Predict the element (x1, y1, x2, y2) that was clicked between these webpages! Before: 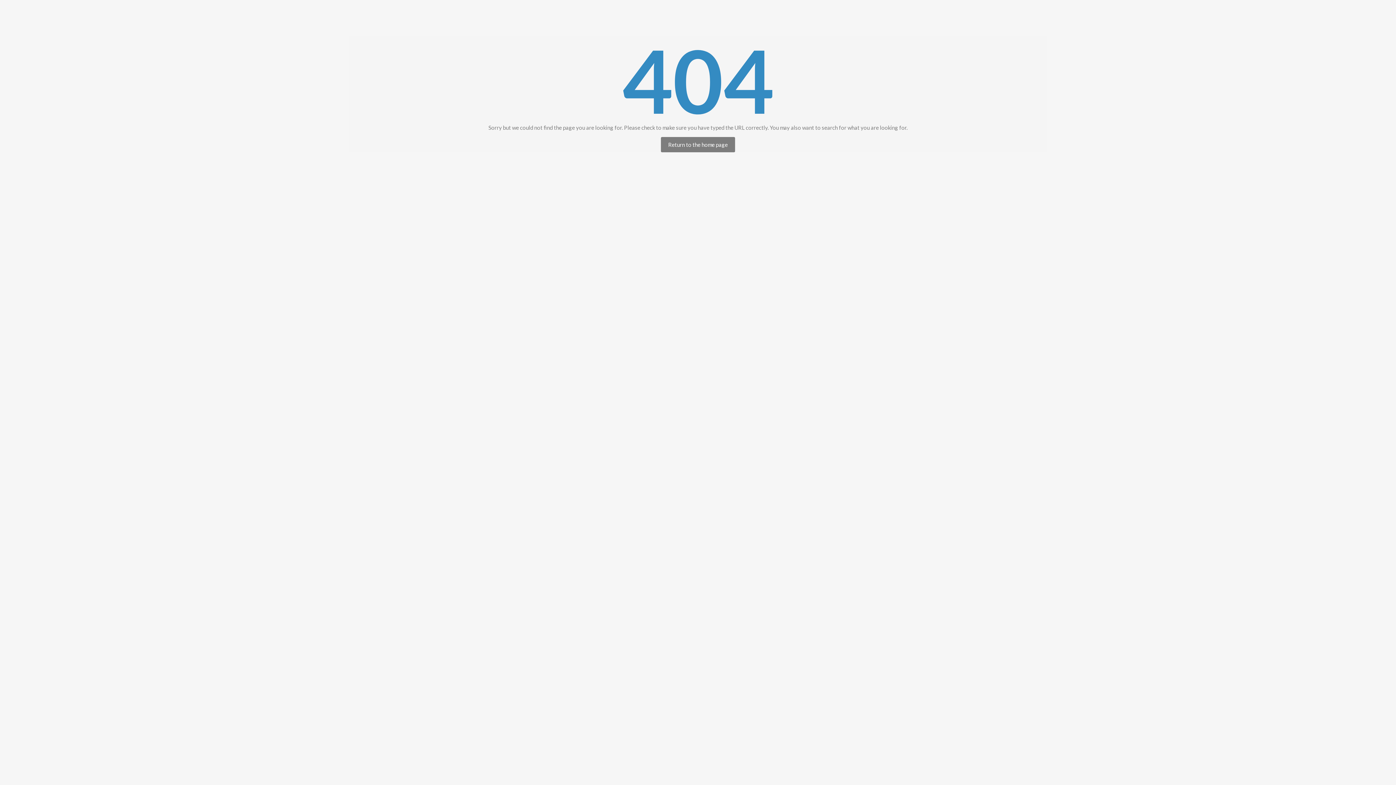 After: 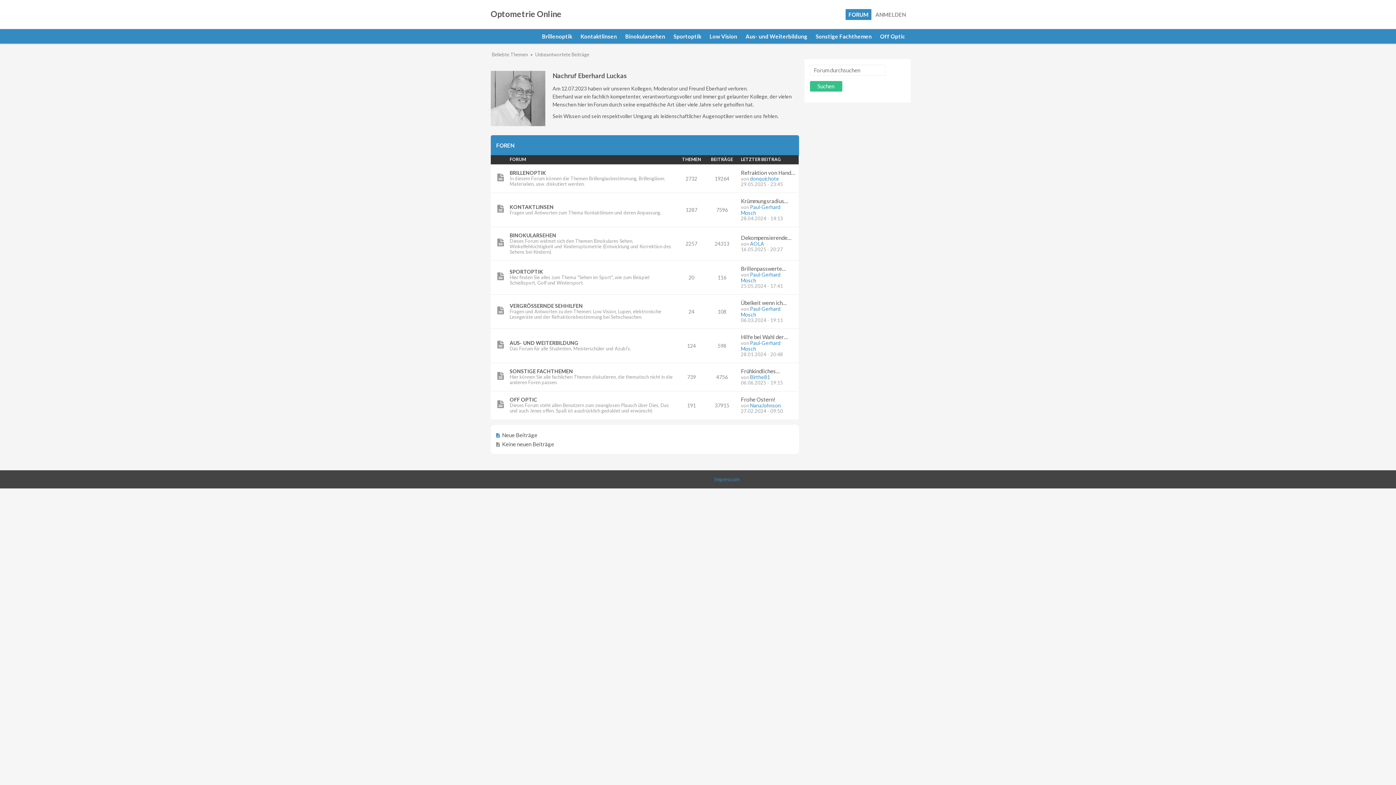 Action: label: Return to the home page bbox: (661, 137, 735, 152)